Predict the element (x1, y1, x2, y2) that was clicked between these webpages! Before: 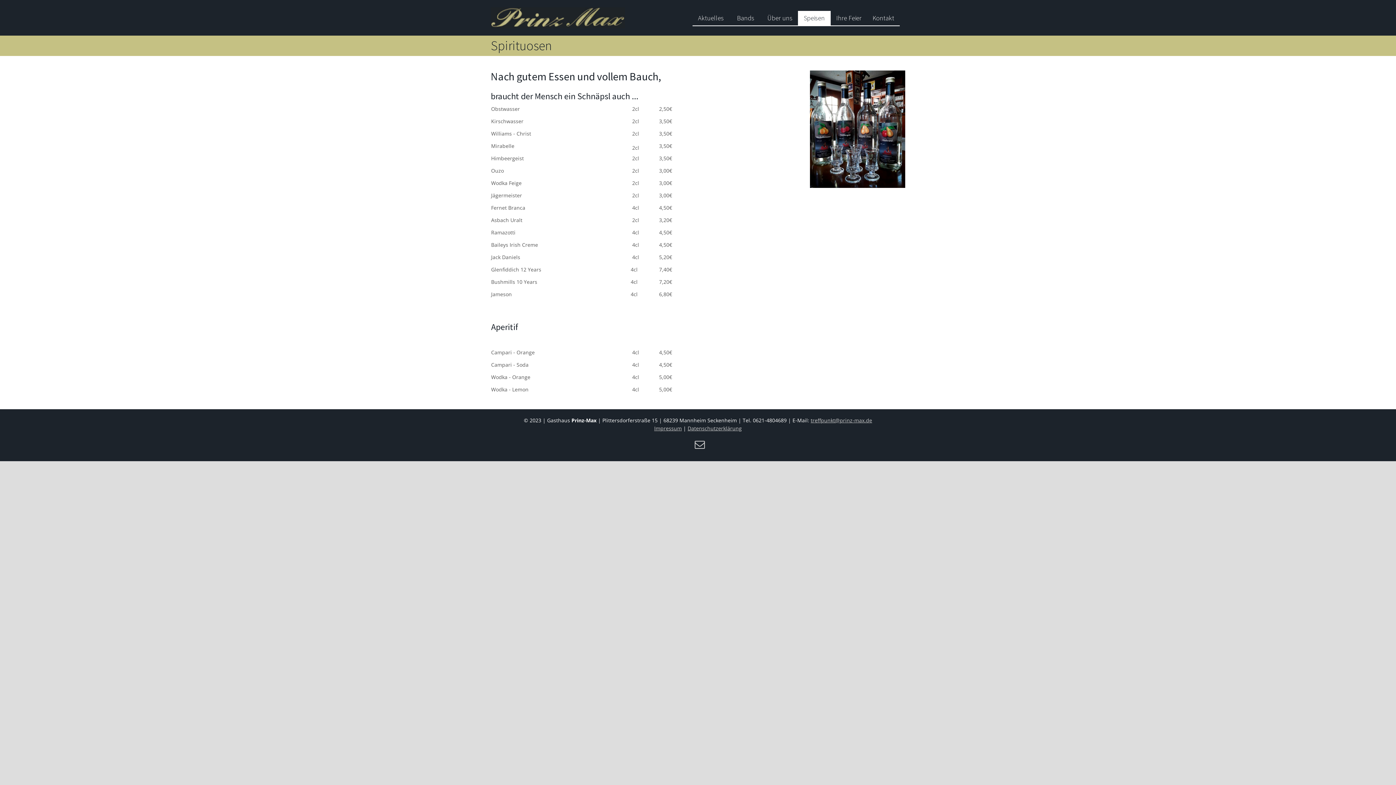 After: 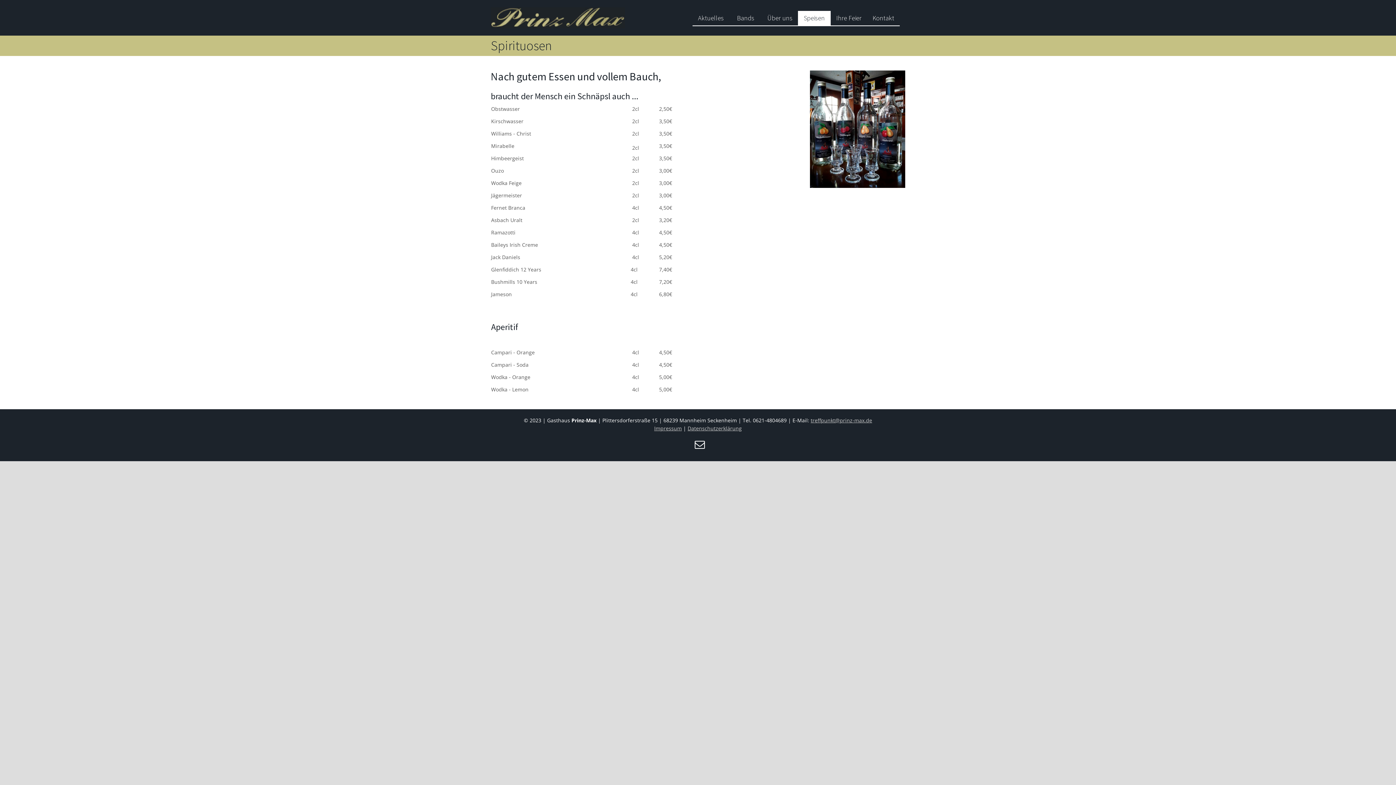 Action: bbox: (694, 442, 705, 449)